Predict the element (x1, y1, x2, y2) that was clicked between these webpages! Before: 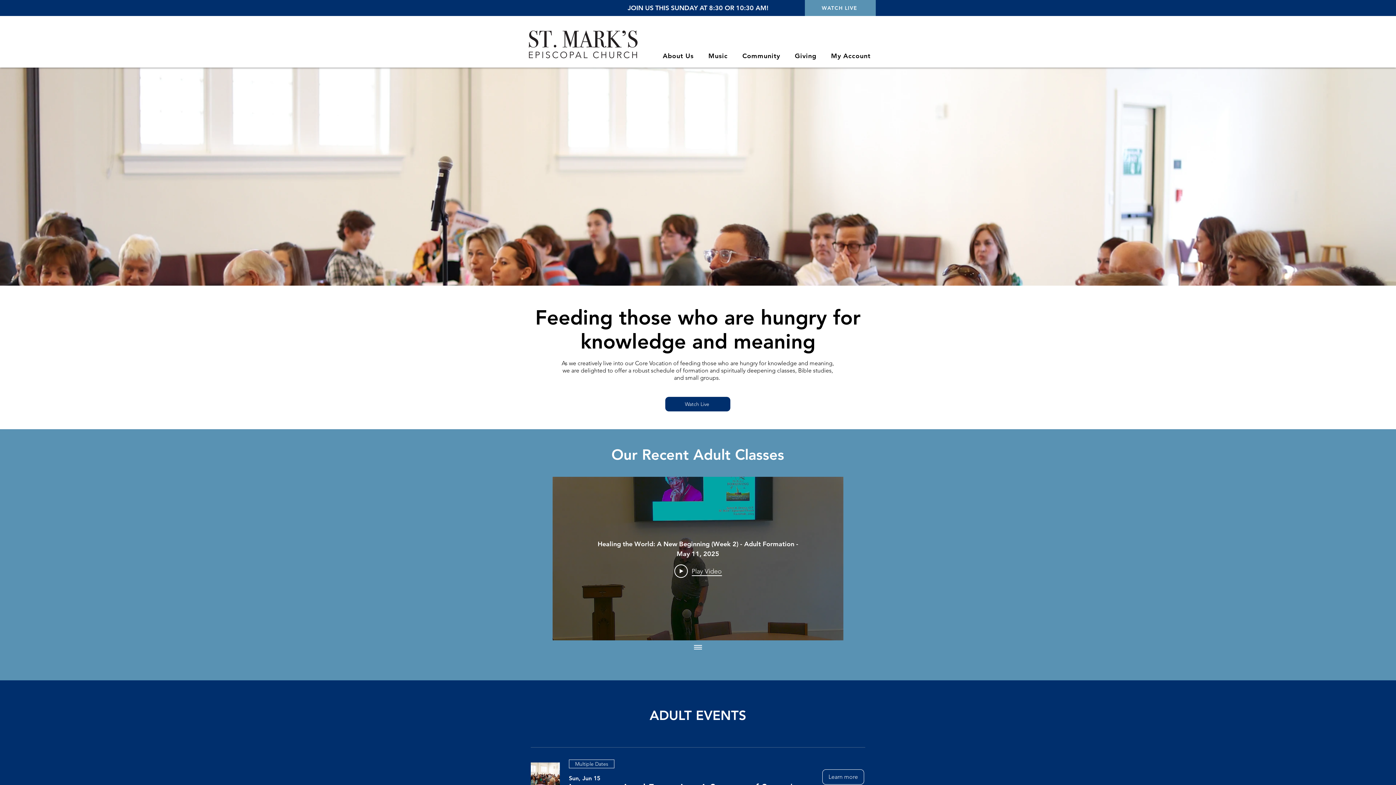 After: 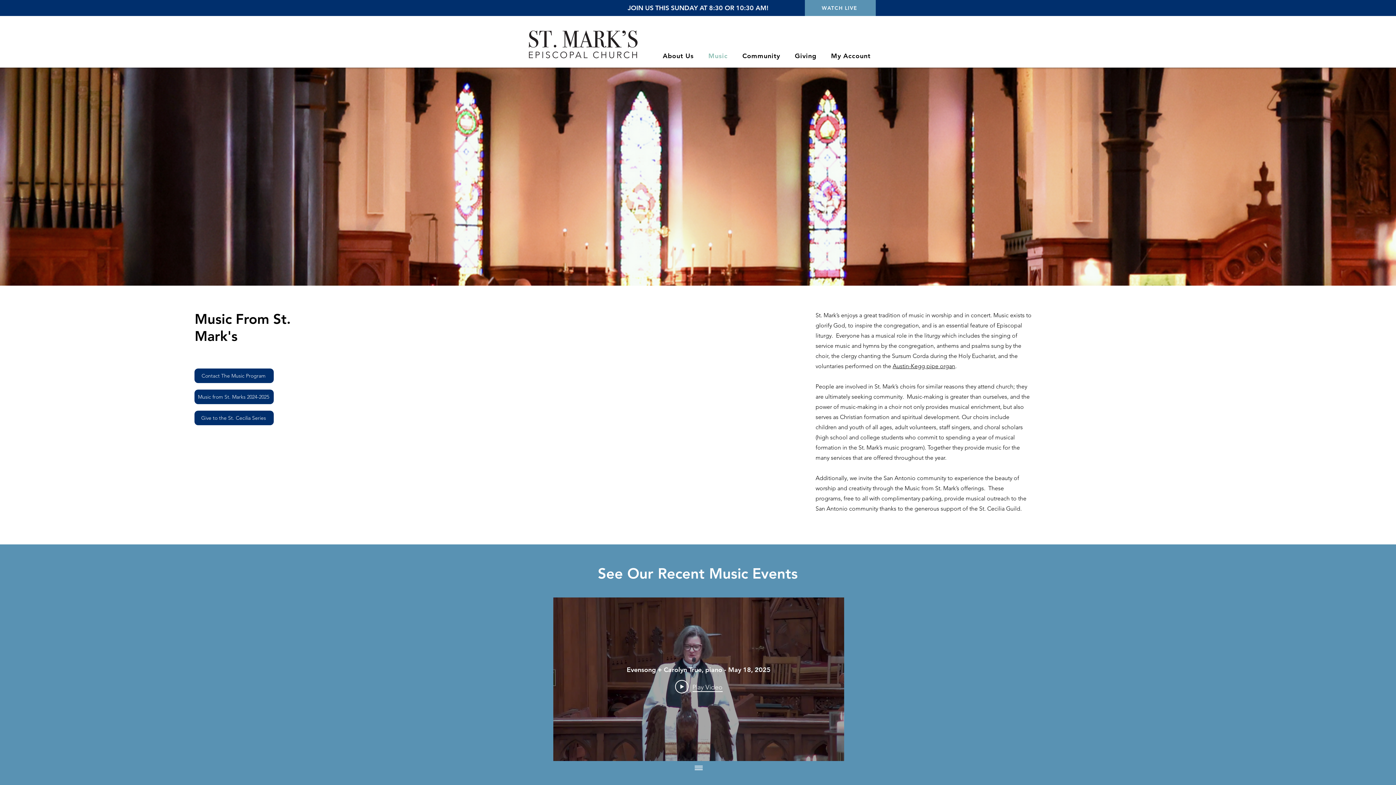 Action: label: Music bbox: (703, 48, 733, 63)